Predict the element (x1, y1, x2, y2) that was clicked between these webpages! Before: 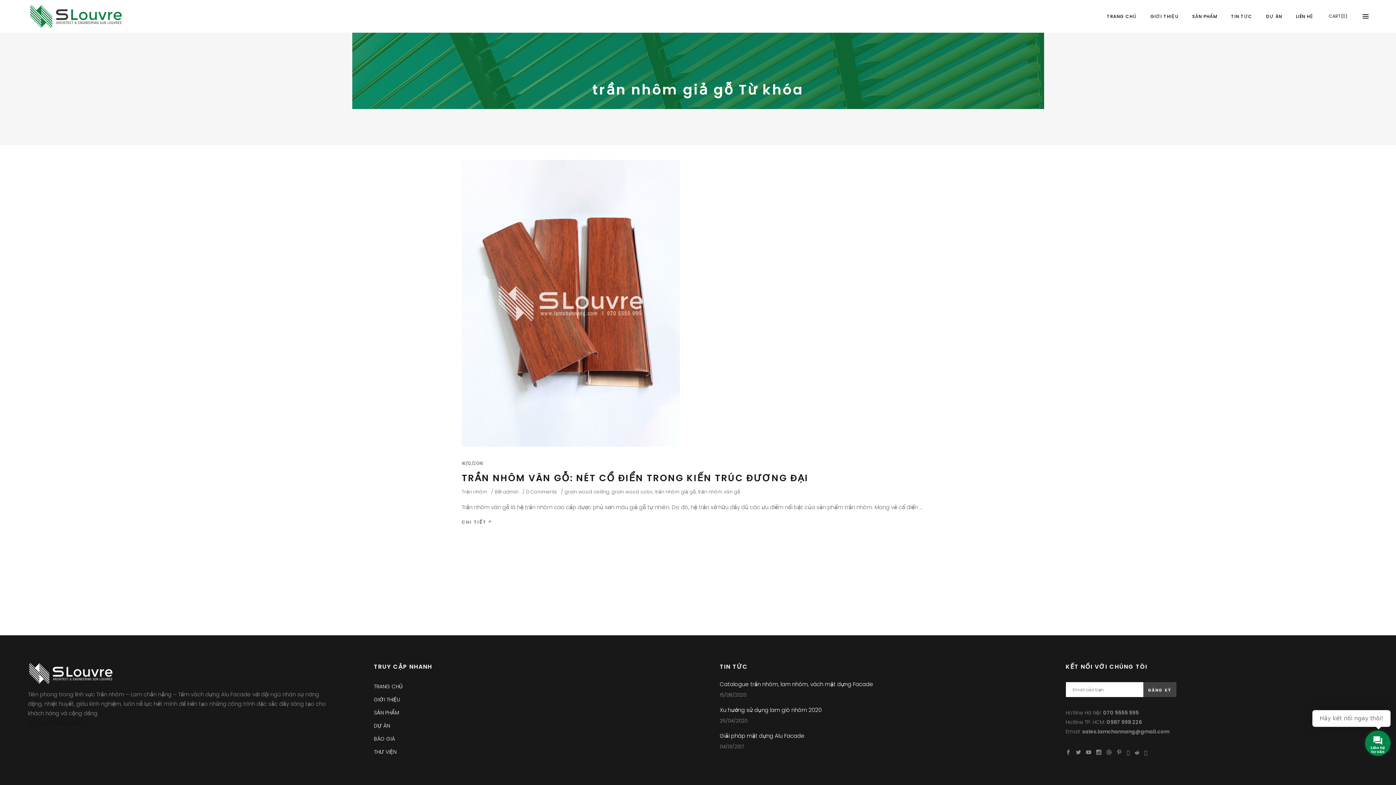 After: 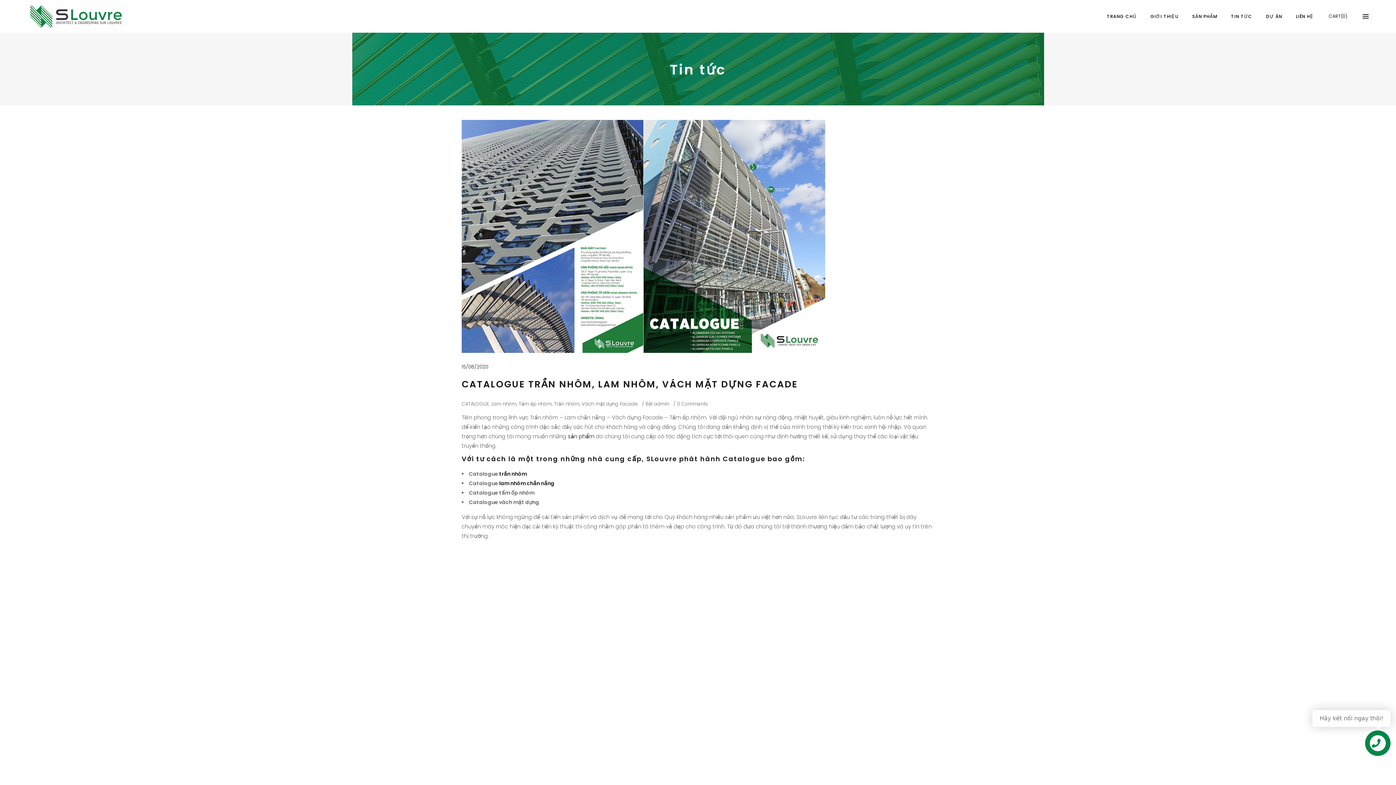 Action: label: Catalogue trần nhôm, lam nhôm, vách mặt dựng Facade bbox: (720, 680, 873, 688)